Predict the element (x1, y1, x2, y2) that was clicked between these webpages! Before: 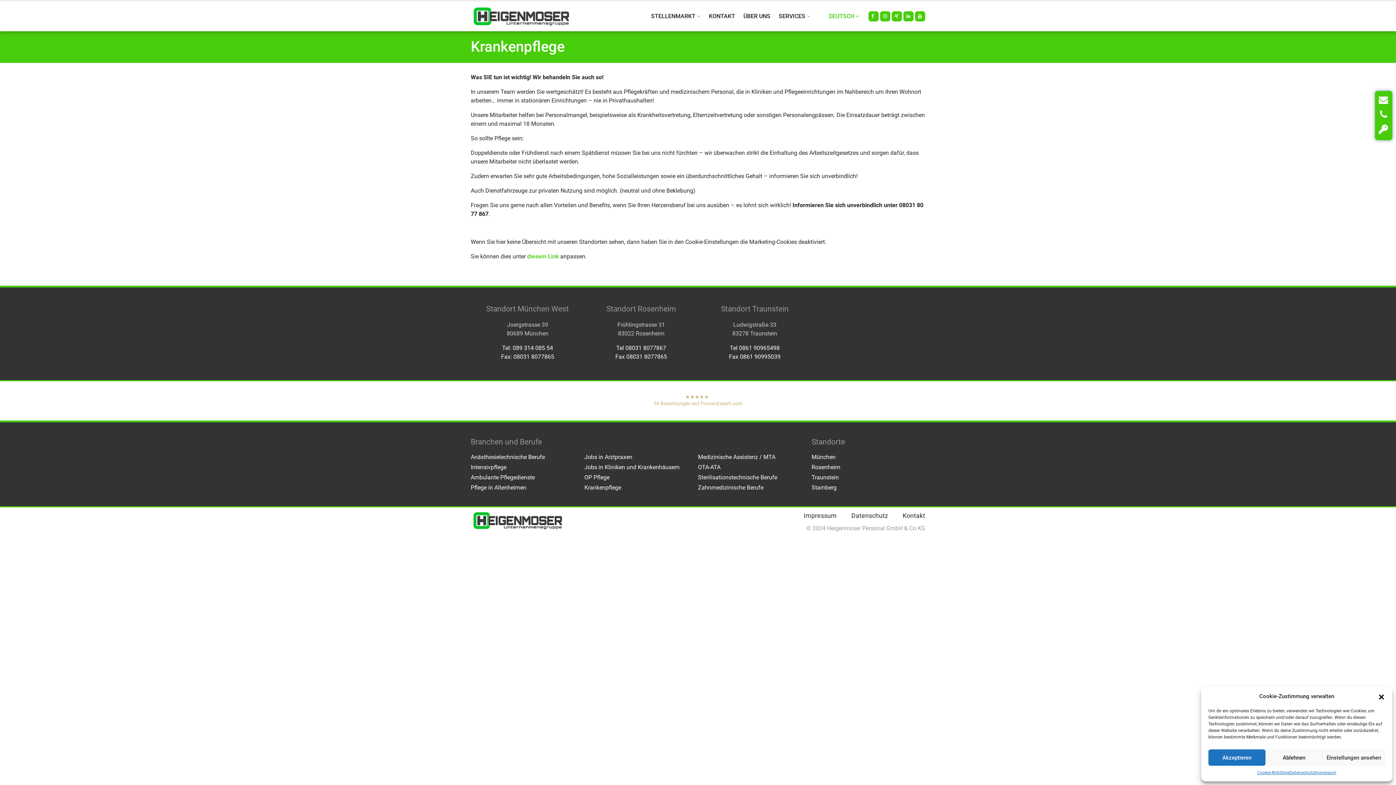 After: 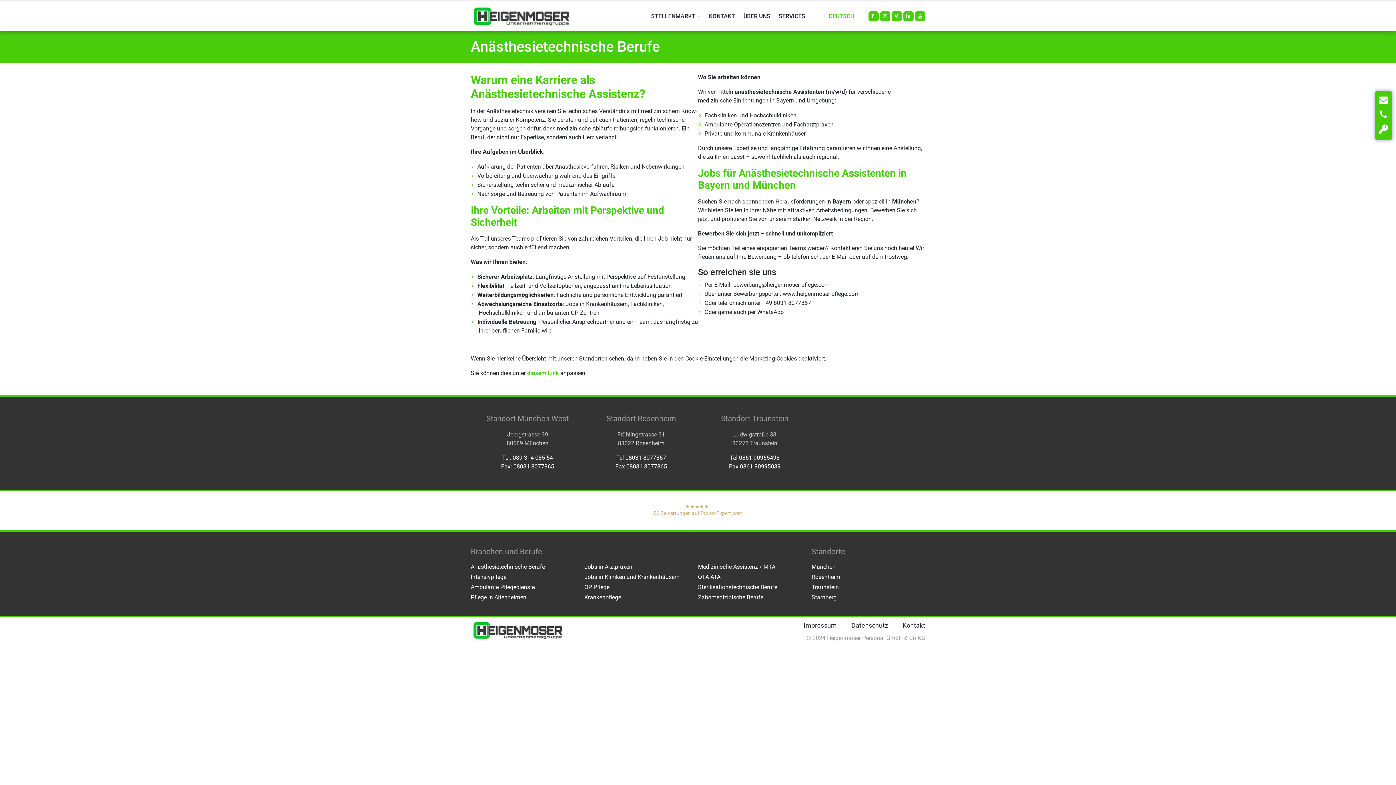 Action: bbox: (470, 453, 545, 460) label: Anästhesietechnische Berufe